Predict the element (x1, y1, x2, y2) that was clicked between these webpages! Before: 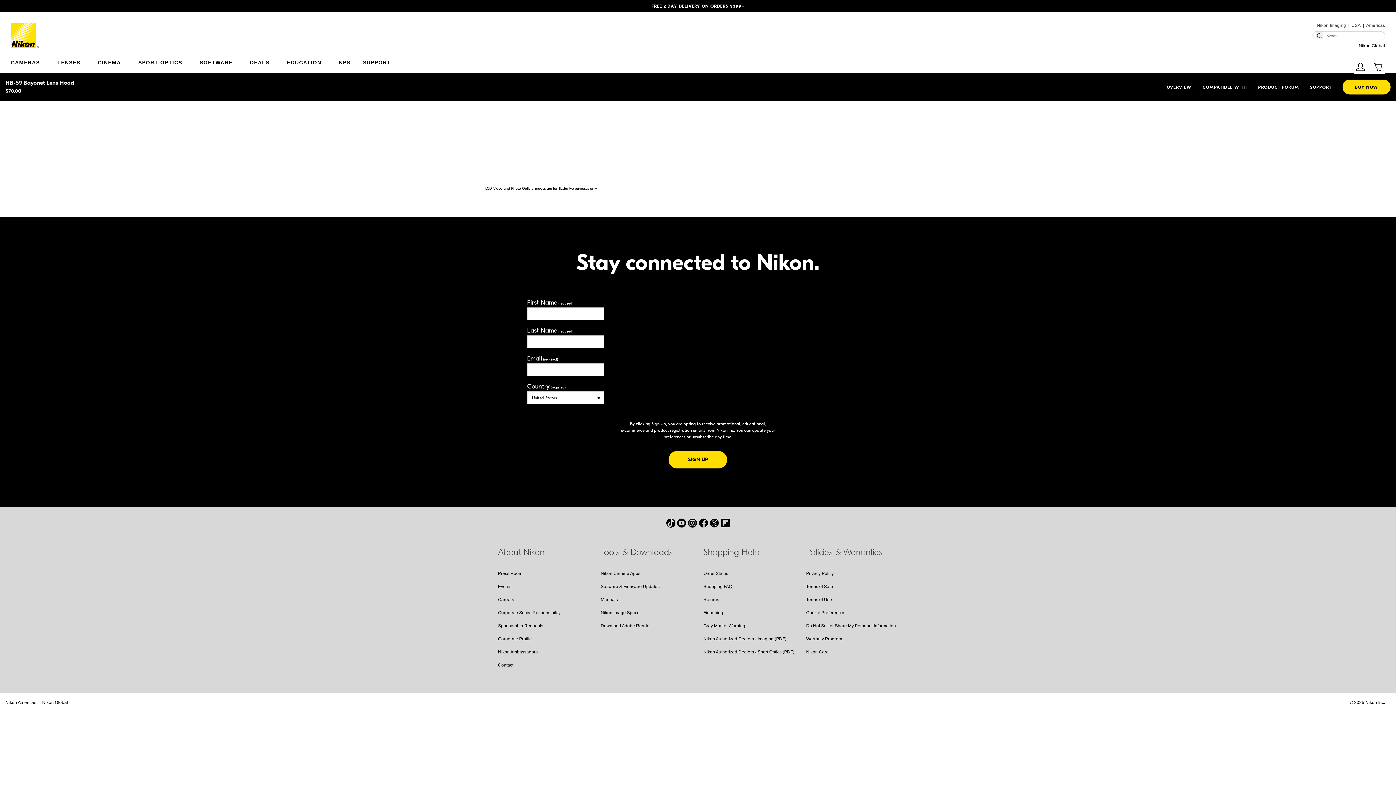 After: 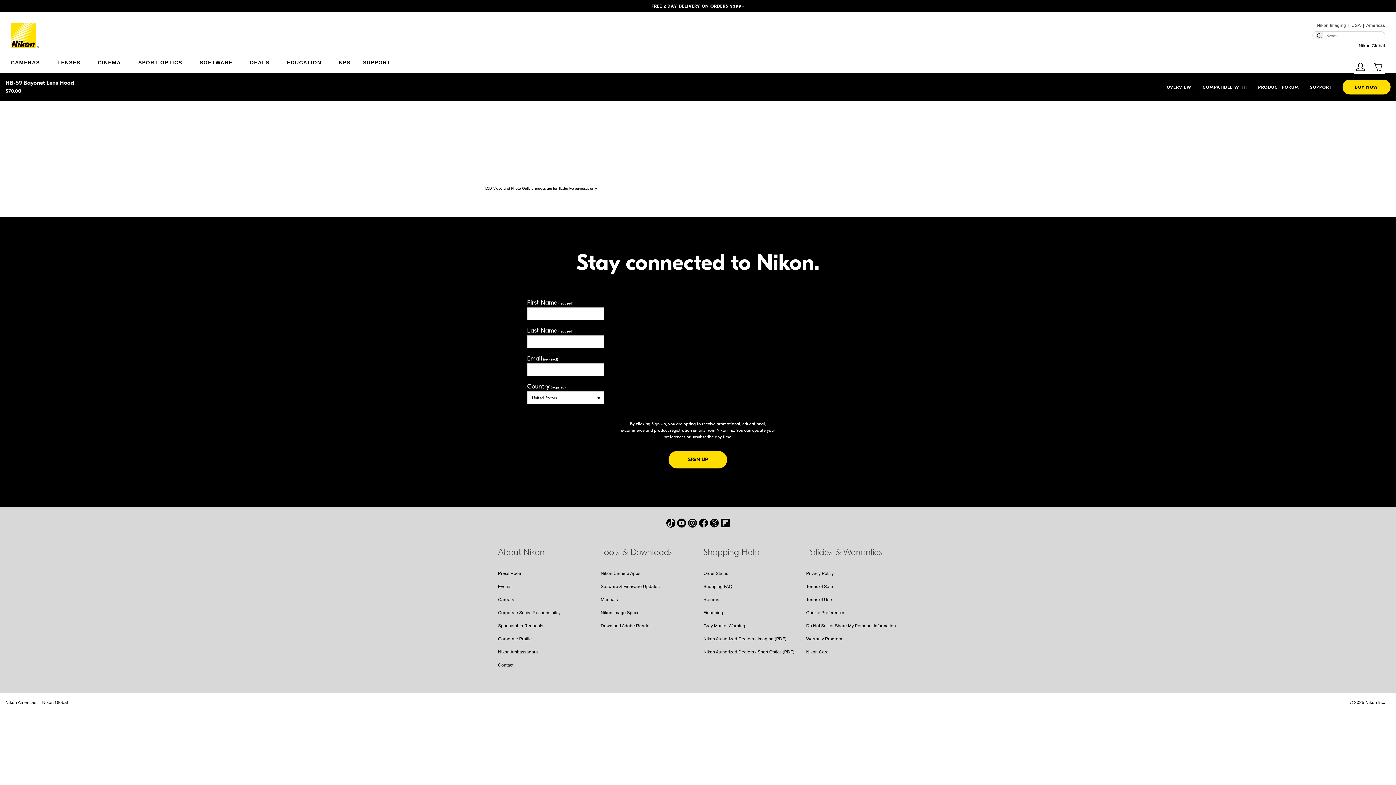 Action: bbox: (1304, 78, 1337, 96) label: SUPPORT